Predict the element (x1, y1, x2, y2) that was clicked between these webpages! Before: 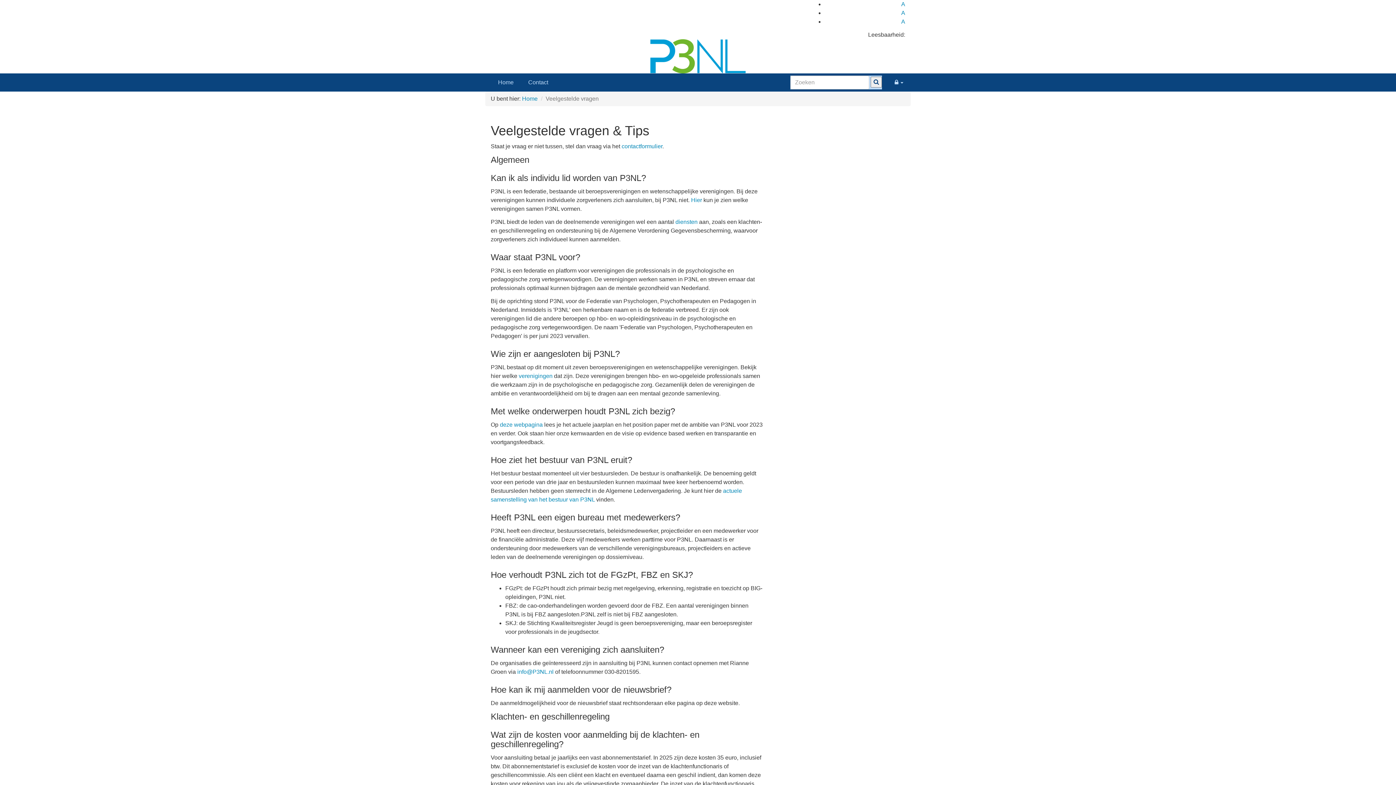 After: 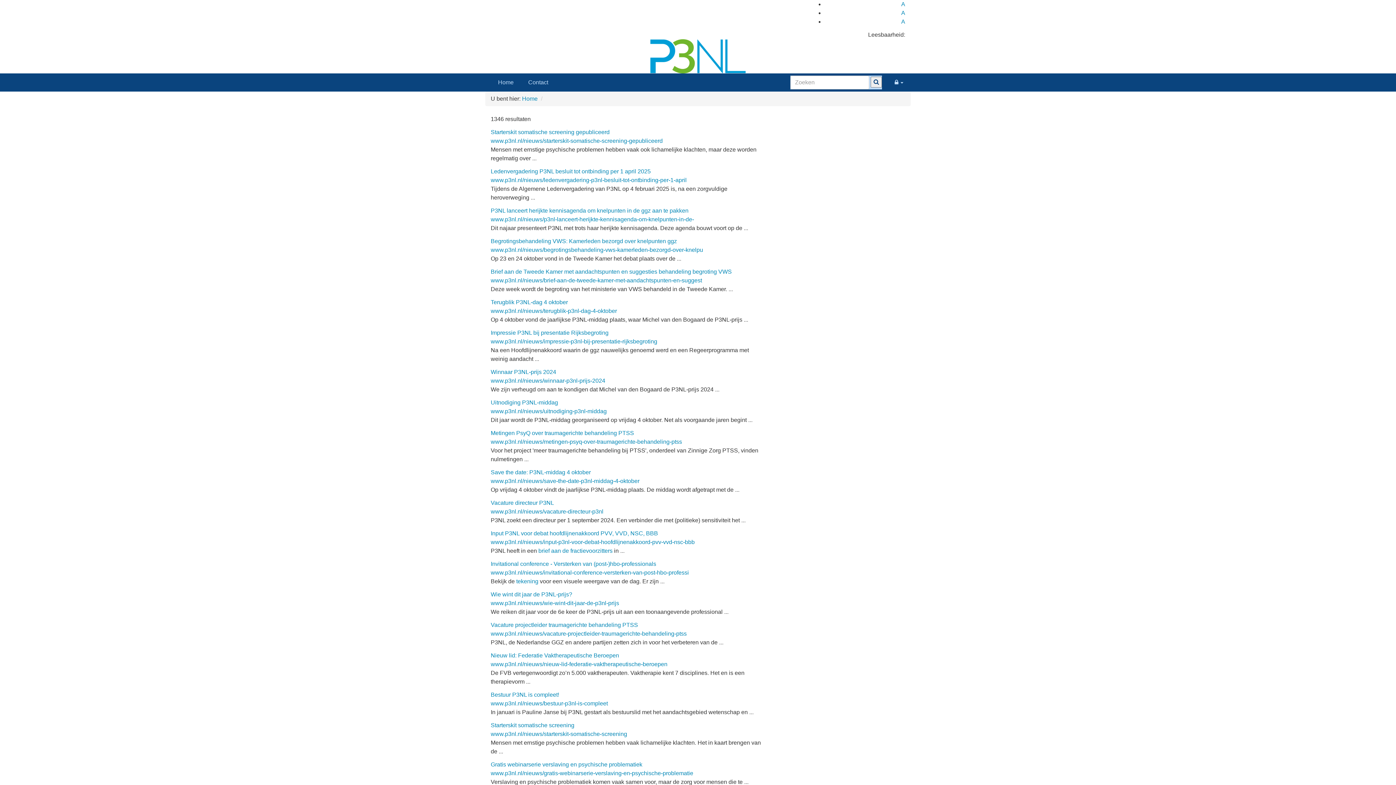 Action: bbox: (870, 76, 882, 87)